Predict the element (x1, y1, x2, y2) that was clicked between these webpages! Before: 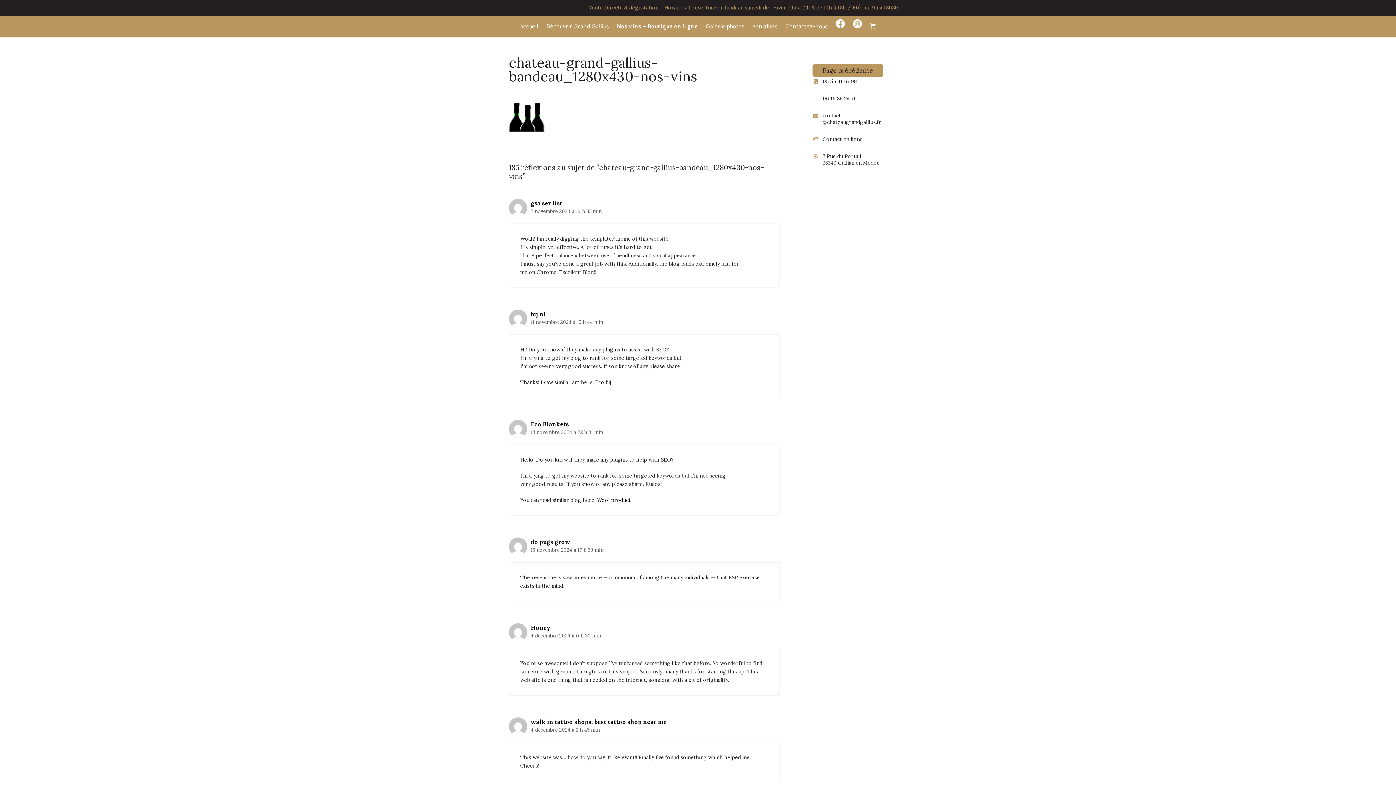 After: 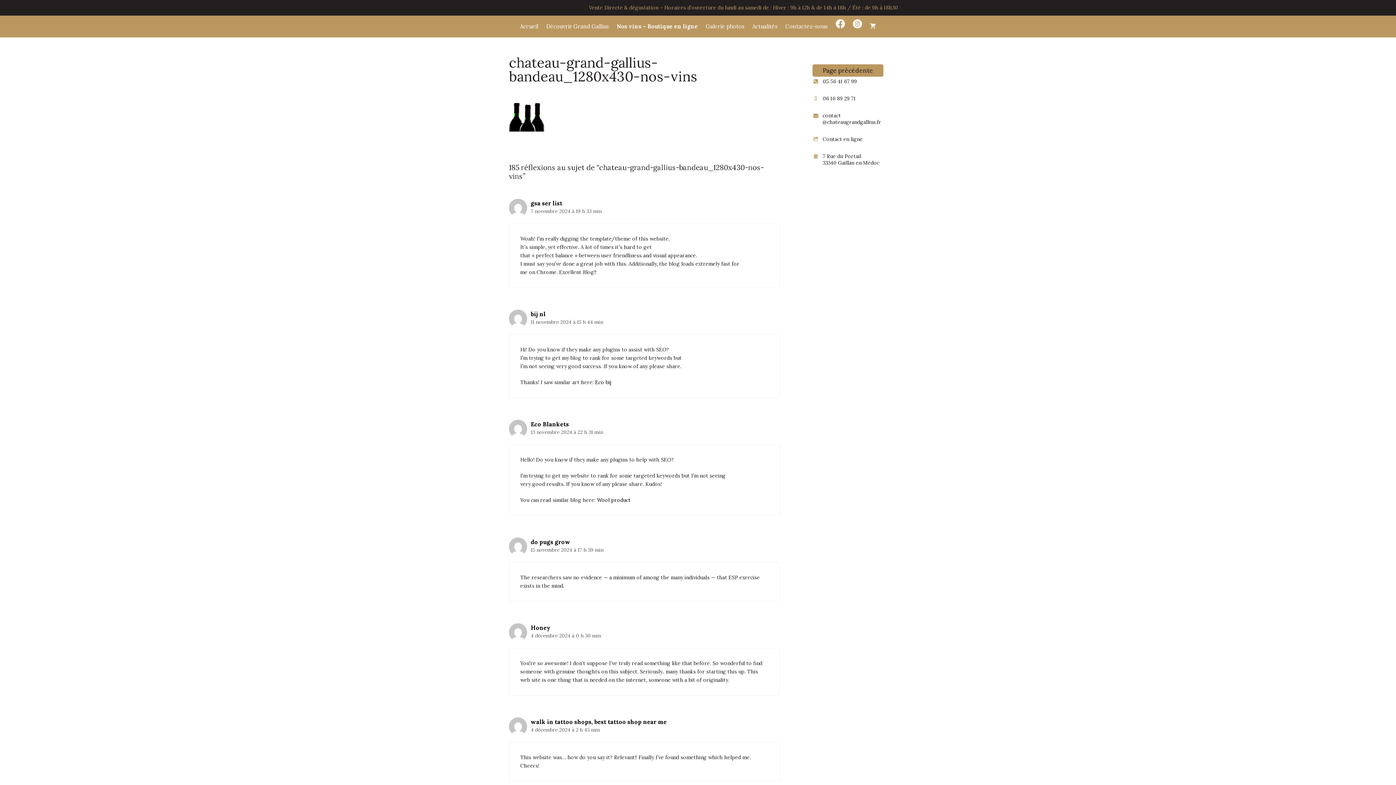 Action: bbox: (848, 15, 866, 37)